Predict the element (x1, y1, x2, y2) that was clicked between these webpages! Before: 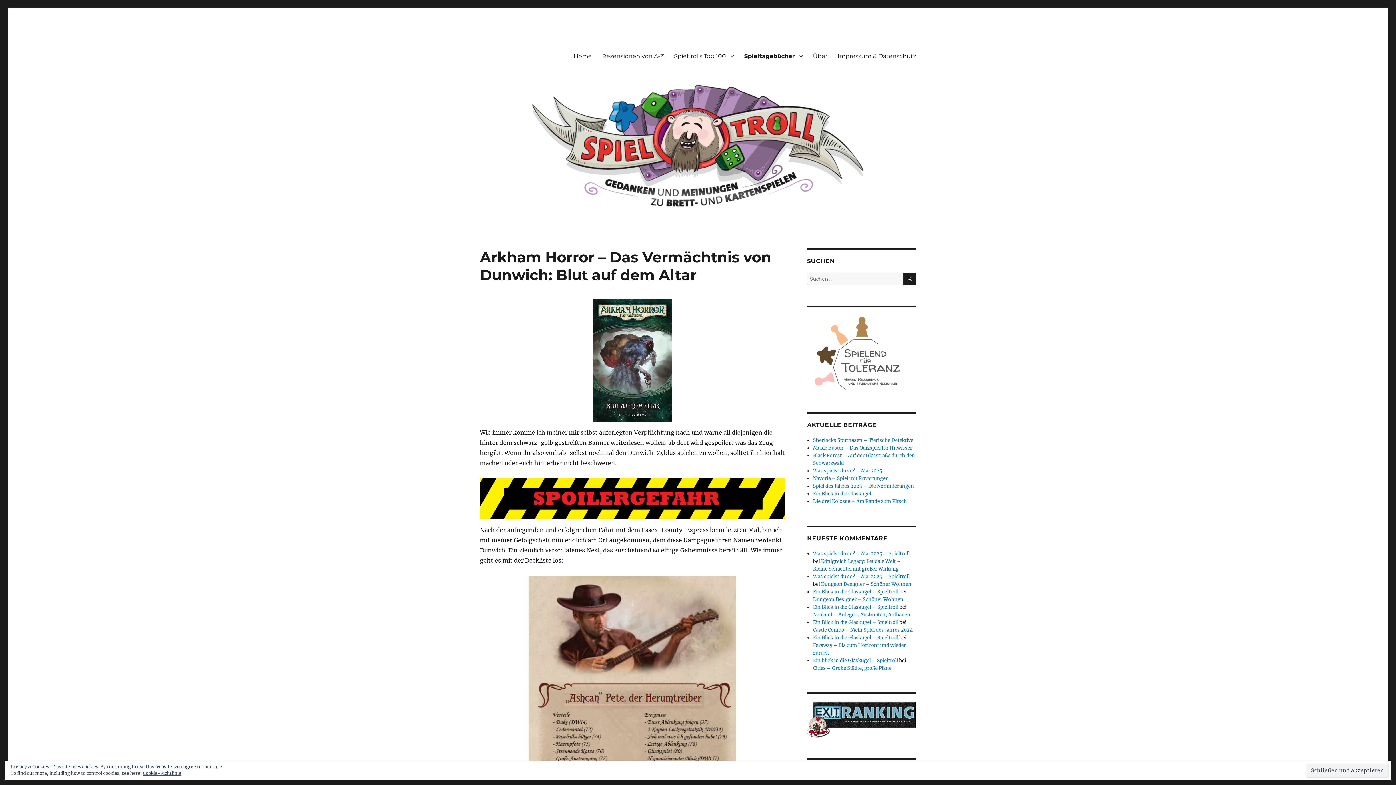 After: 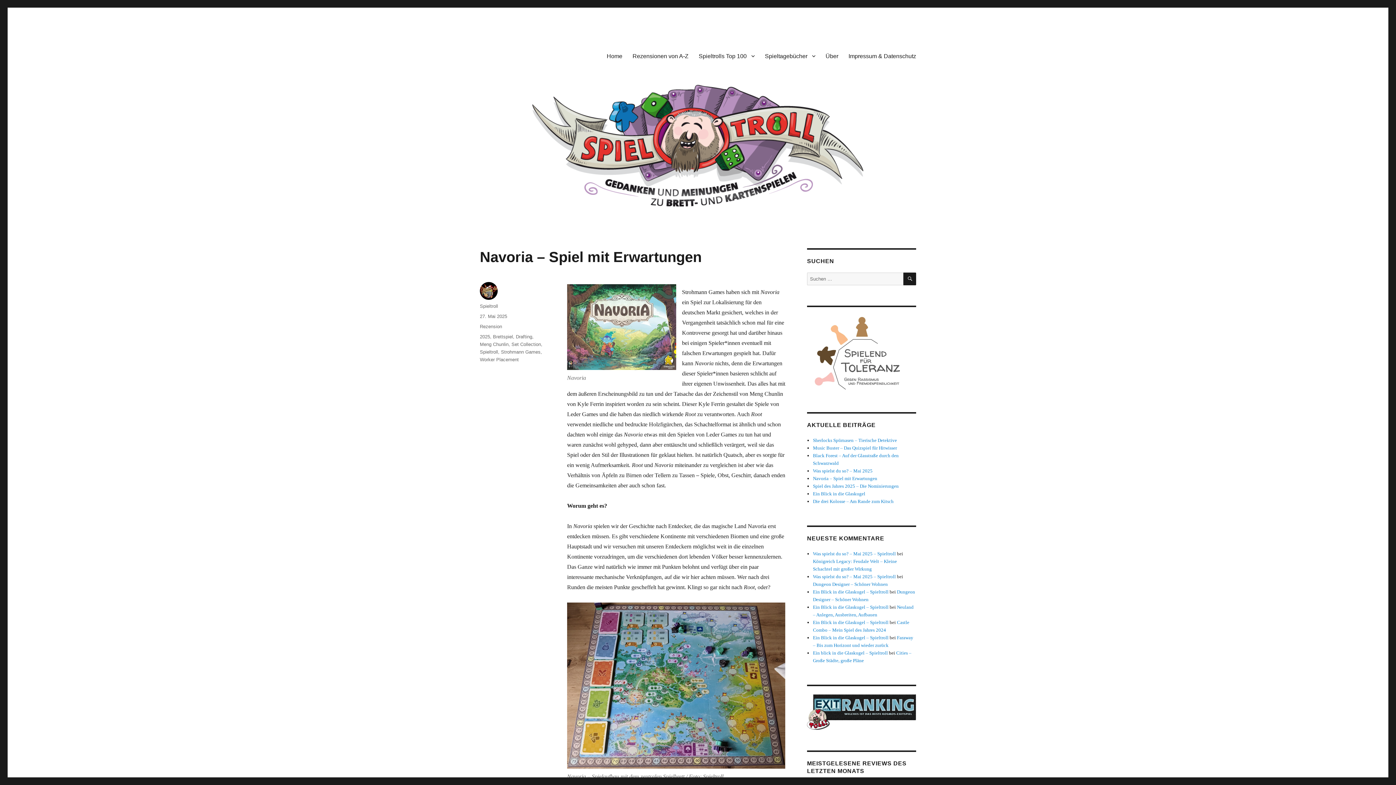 Action: bbox: (813, 475, 889, 481) label: Navoria – Spiel mit Erwartungen